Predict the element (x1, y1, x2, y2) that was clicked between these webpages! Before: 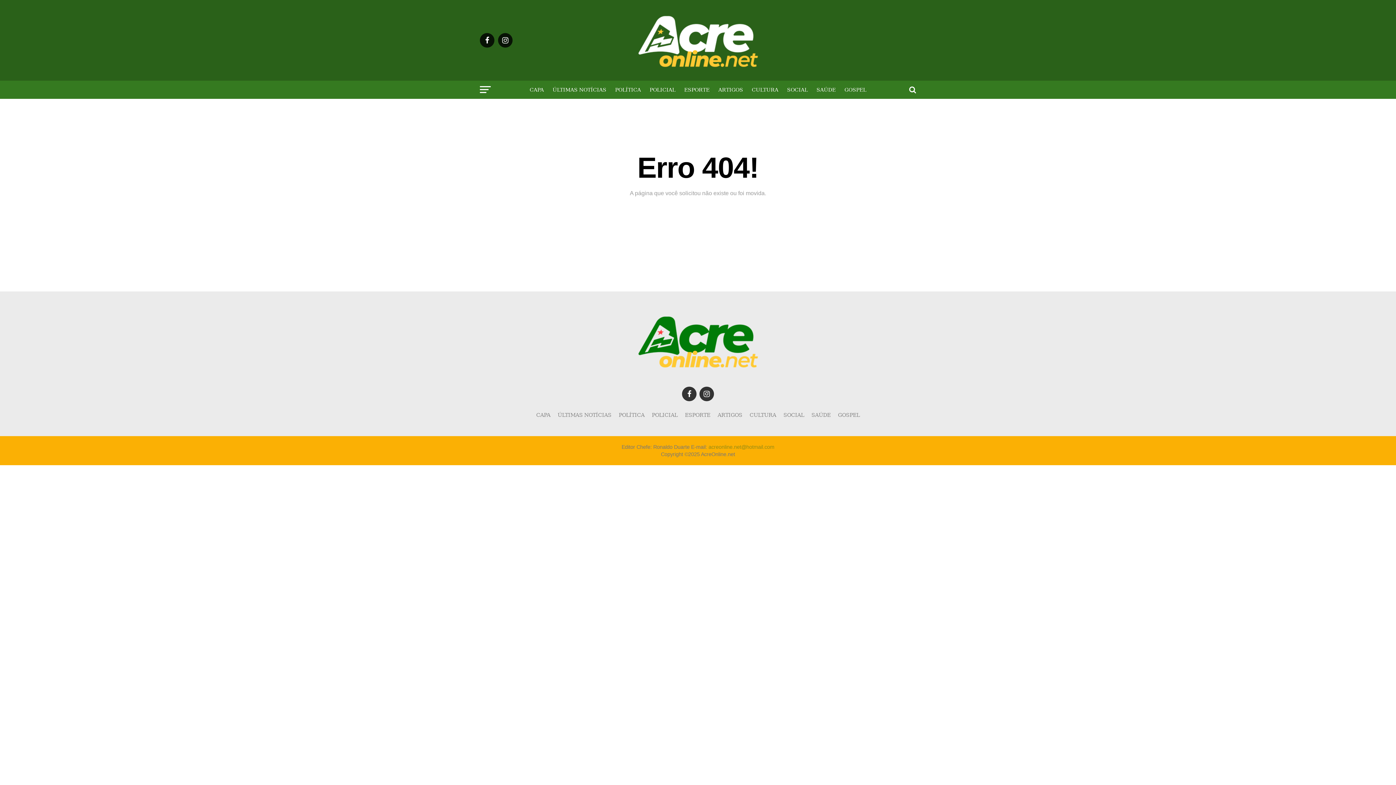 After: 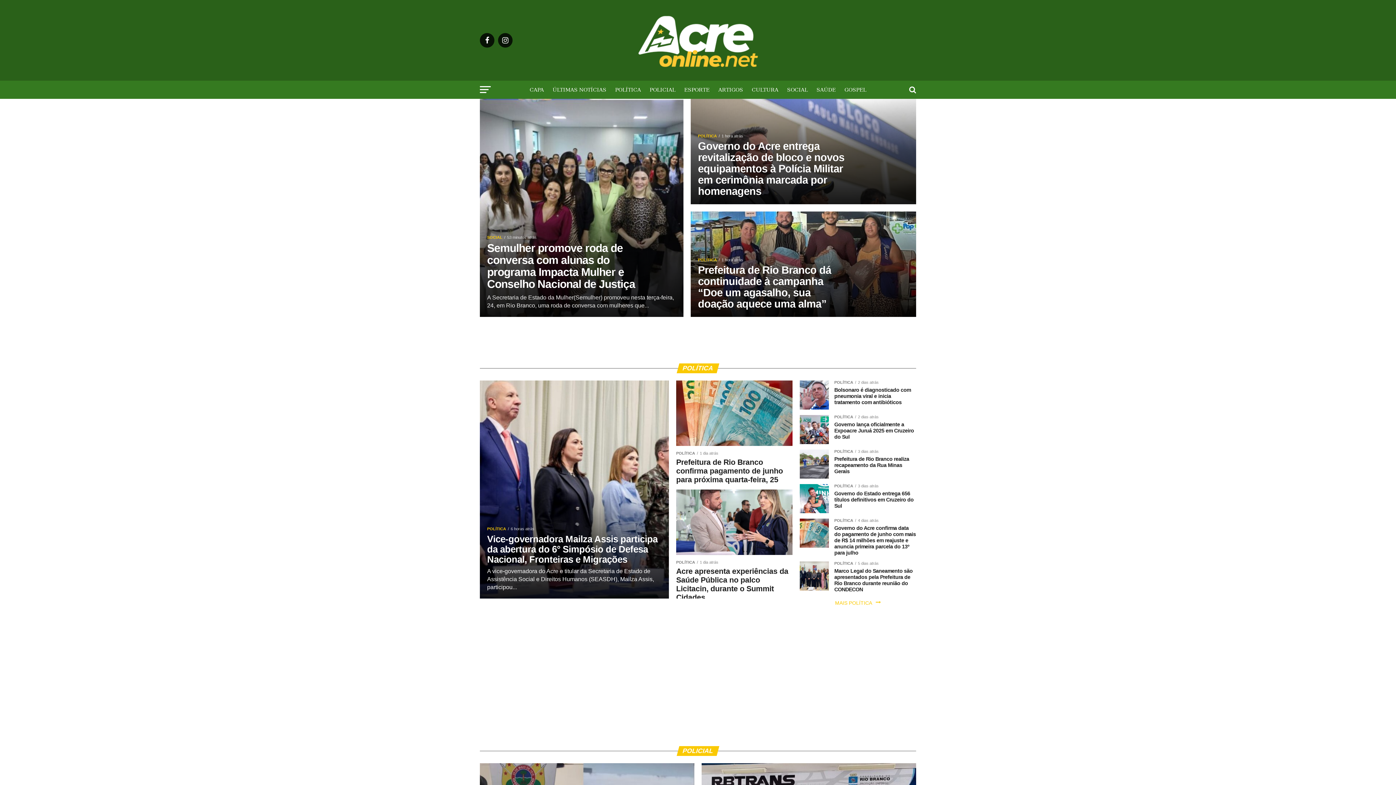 Action: bbox: (624, 370, 771, 377)